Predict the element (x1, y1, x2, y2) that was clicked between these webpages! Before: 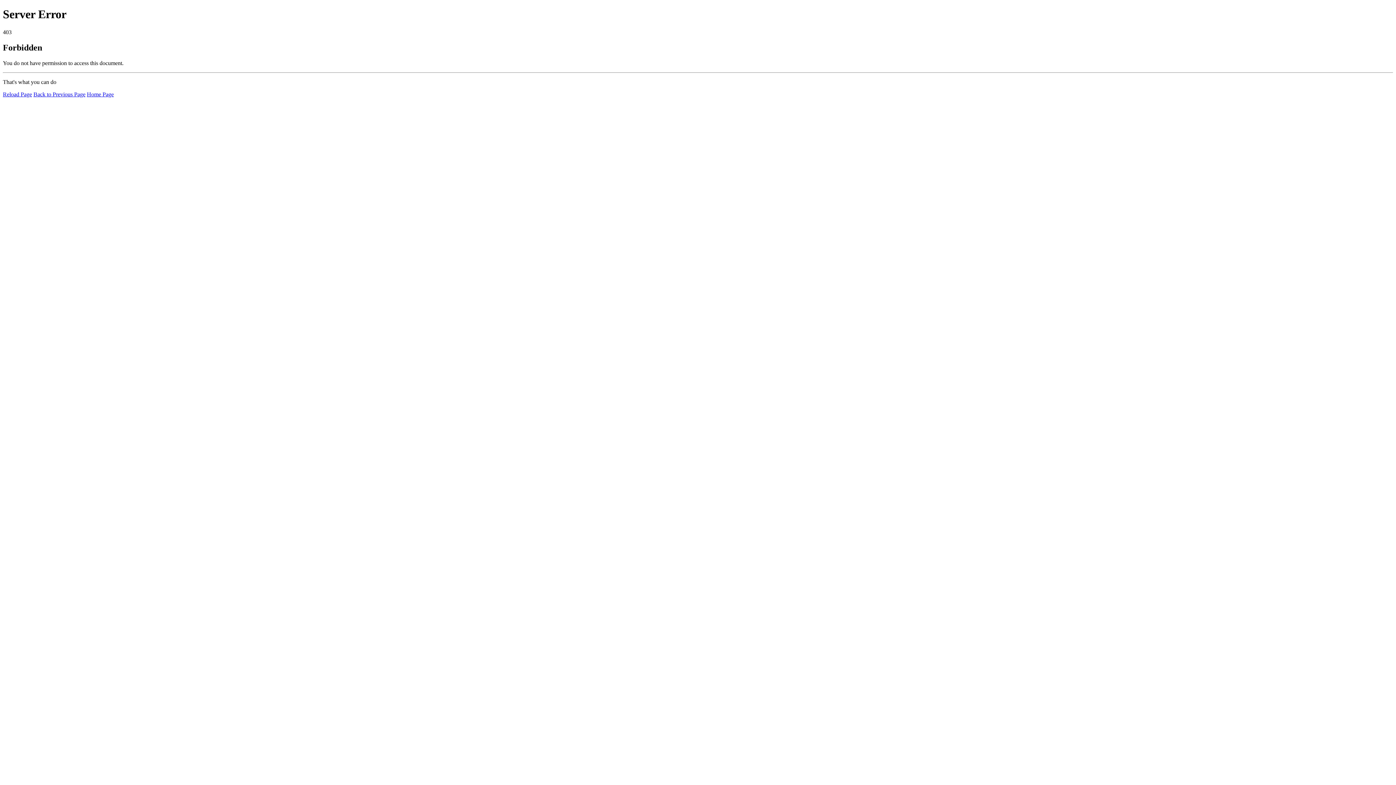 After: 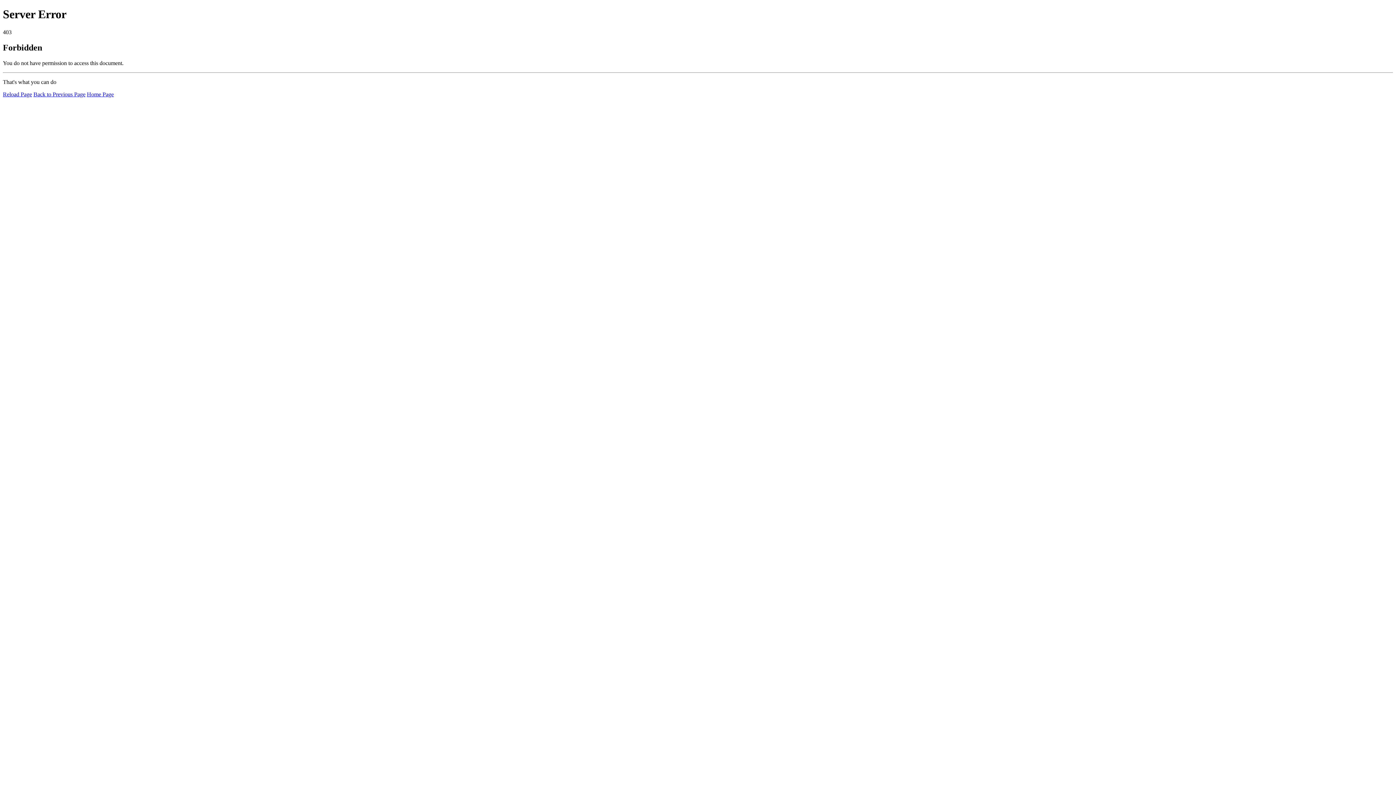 Action: label: Home Page bbox: (86, 91, 113, 97)